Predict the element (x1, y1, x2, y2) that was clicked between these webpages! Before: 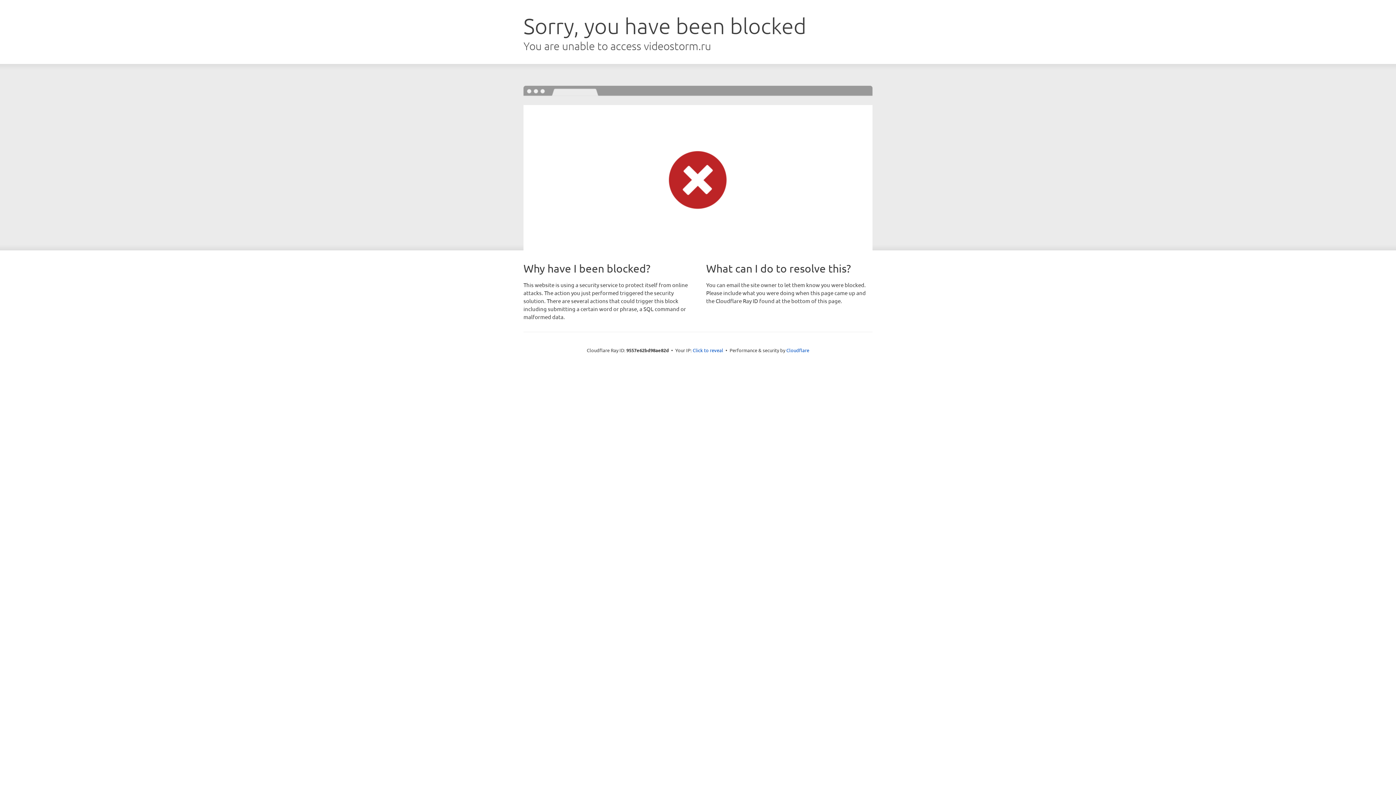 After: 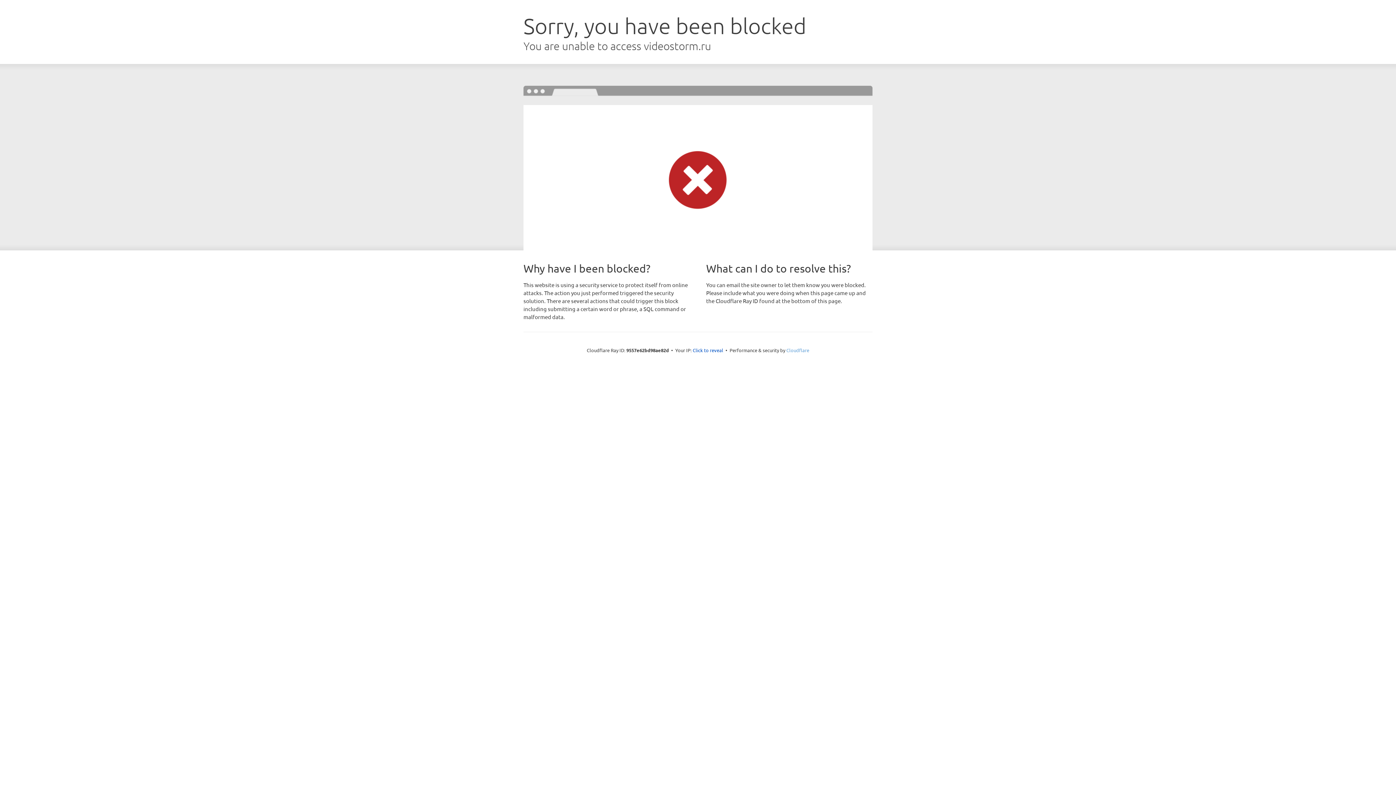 Action: label: Cloudflare bbox: (786, 347, 809, 353)